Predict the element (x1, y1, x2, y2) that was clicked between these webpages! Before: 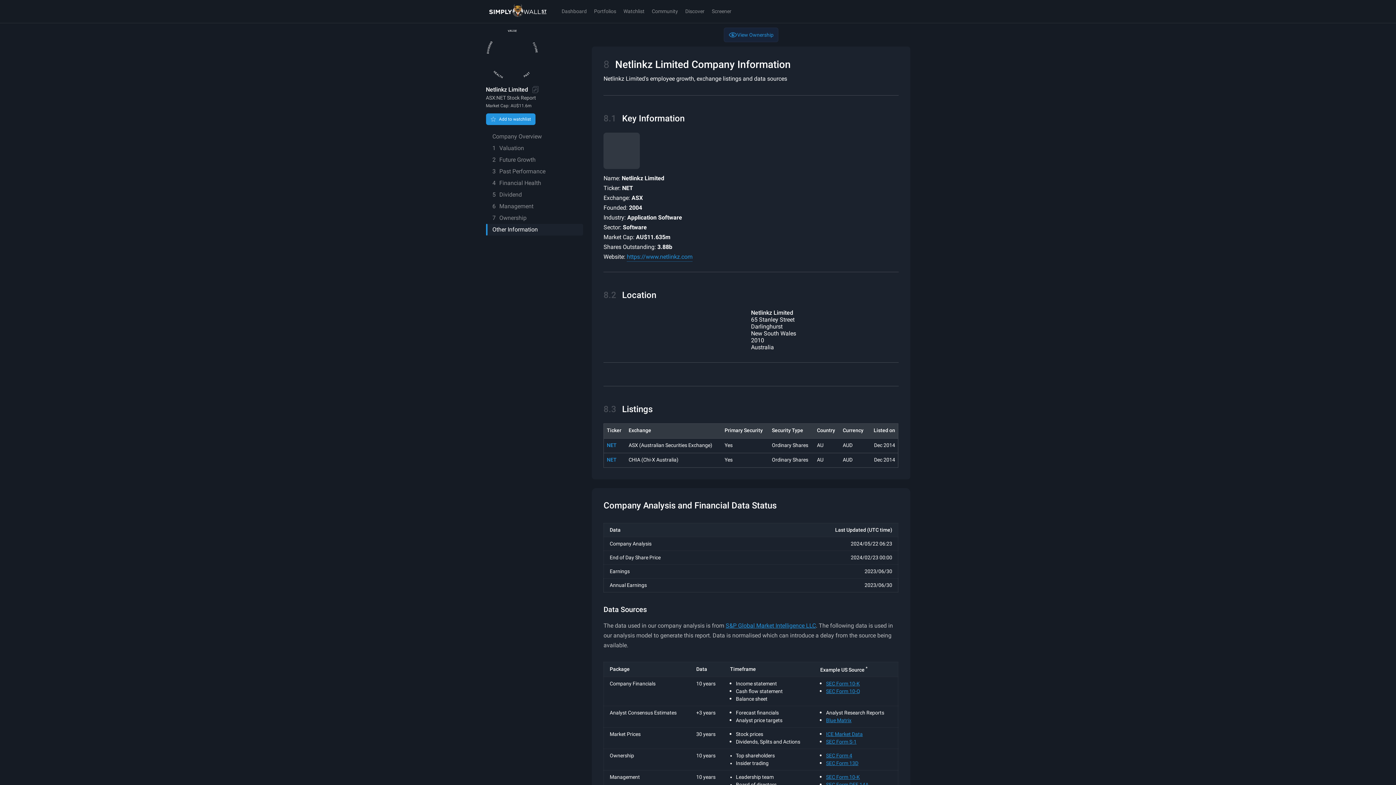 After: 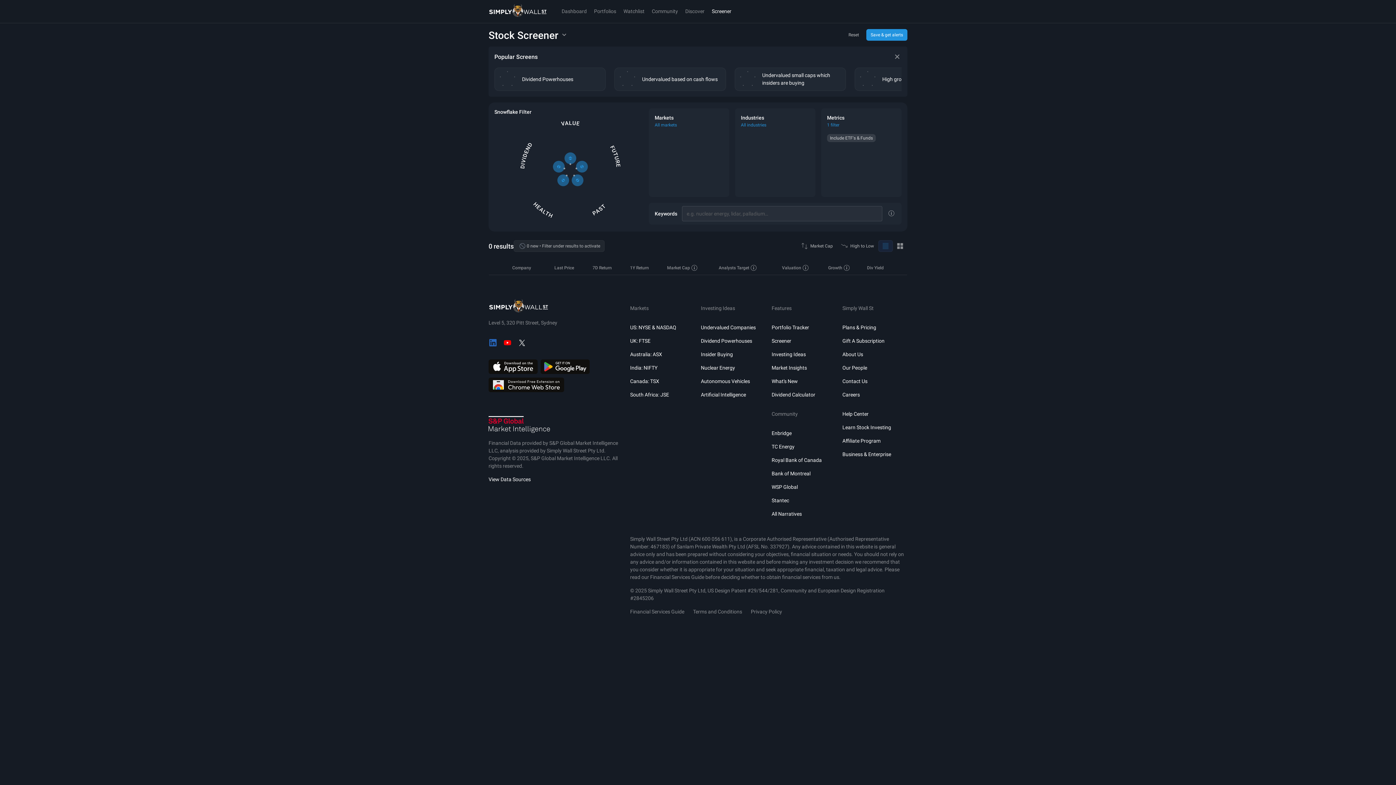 Action: label: Screener bbox: (708, 0, 736, 23)